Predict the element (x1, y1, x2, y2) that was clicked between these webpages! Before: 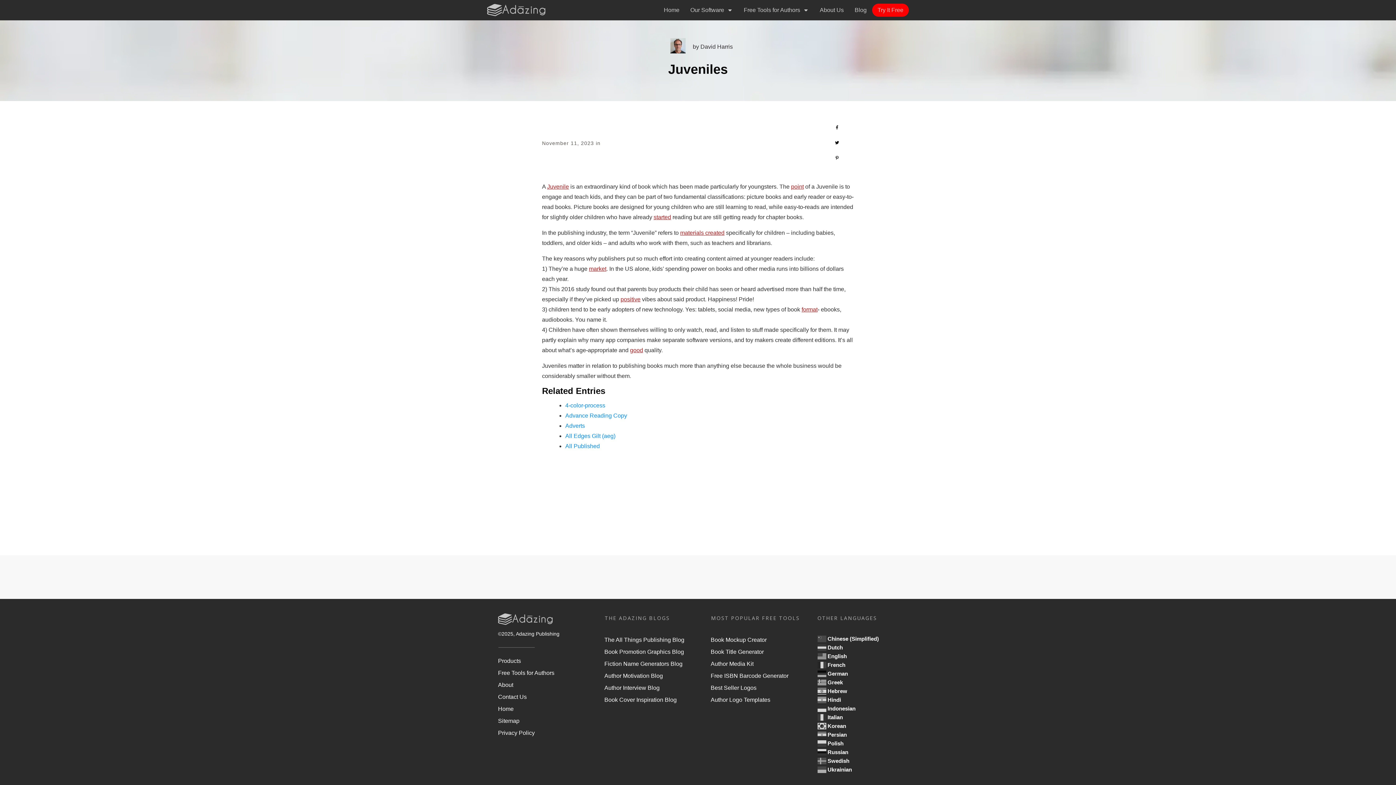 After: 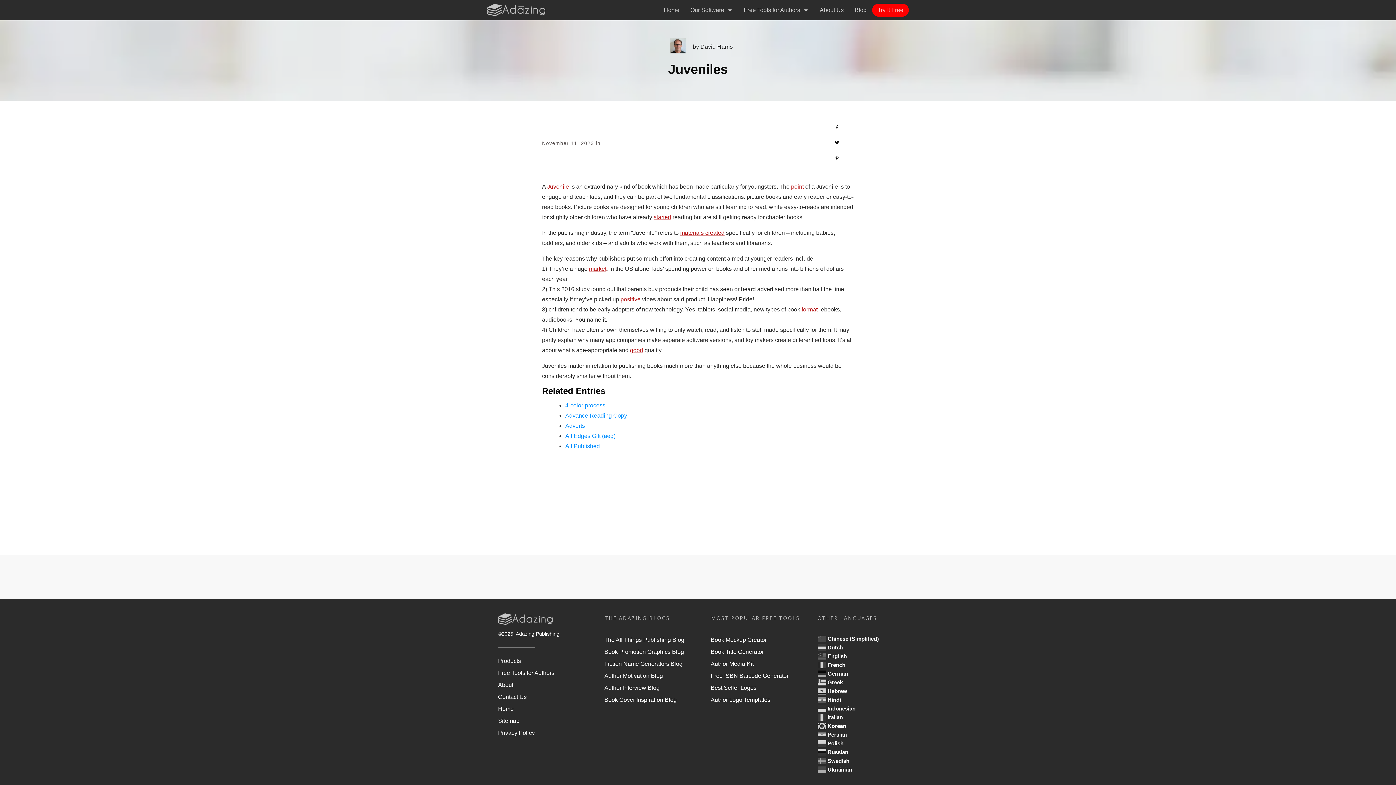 Action: label:  English bbox: (817, 652, 908, 660)